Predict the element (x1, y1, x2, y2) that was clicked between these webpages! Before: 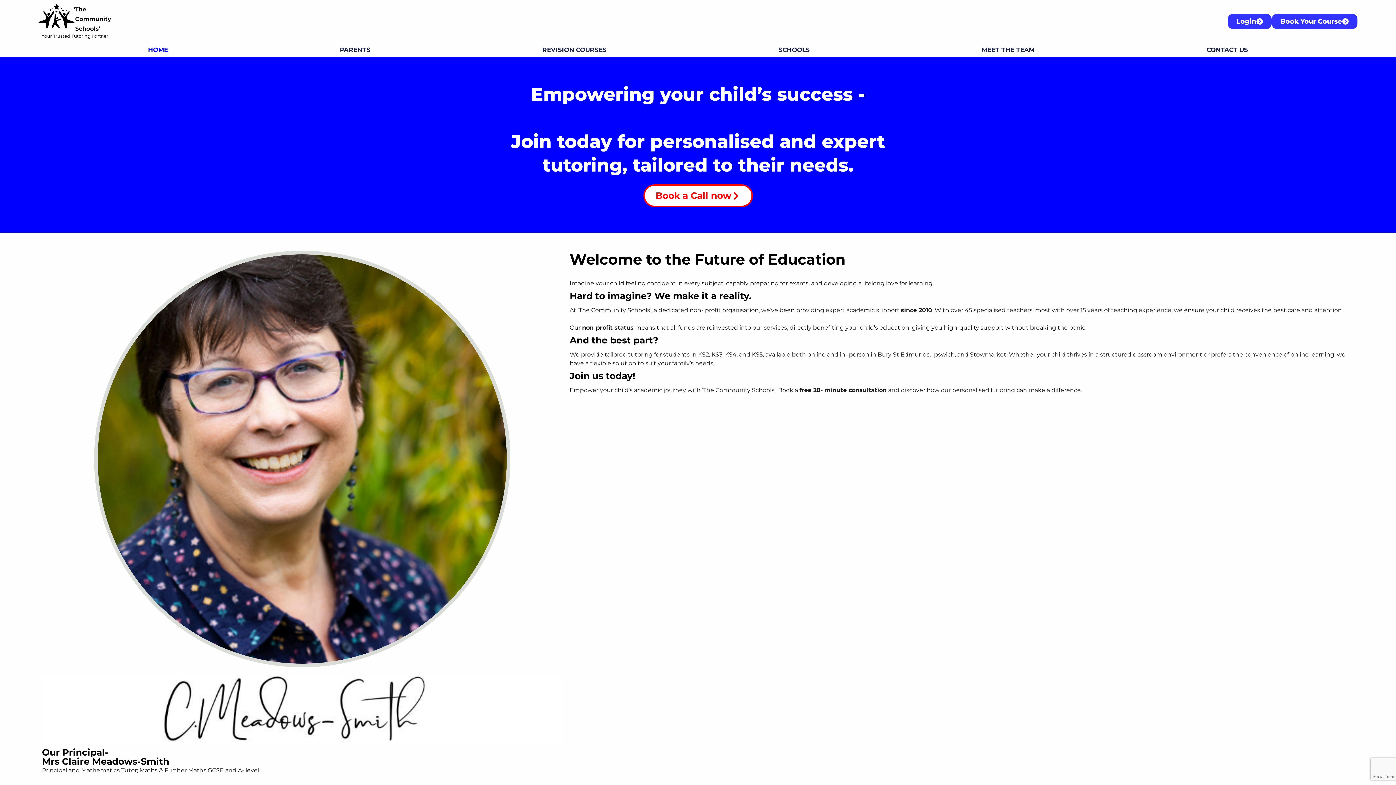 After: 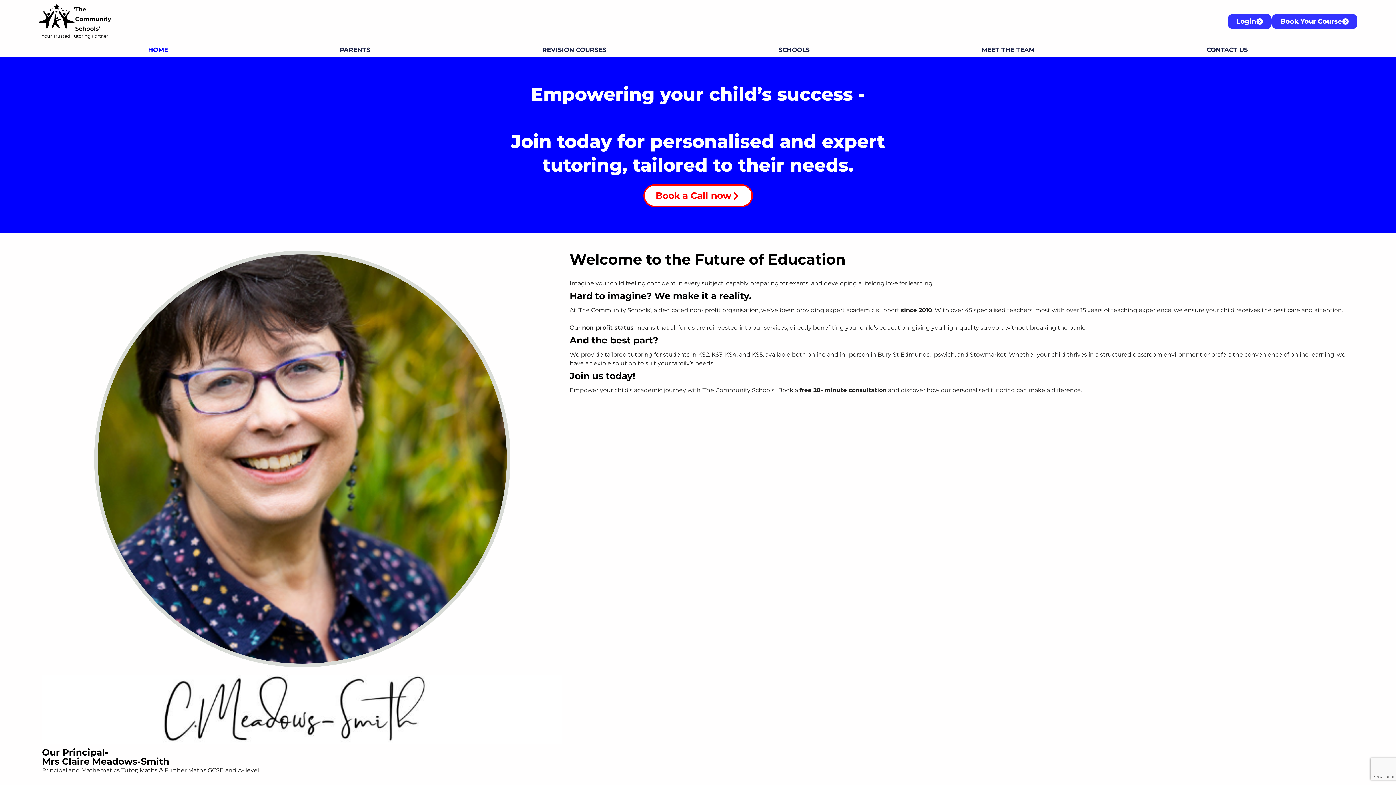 Action: label: HOME bbox: (71, 46, 244, 53)